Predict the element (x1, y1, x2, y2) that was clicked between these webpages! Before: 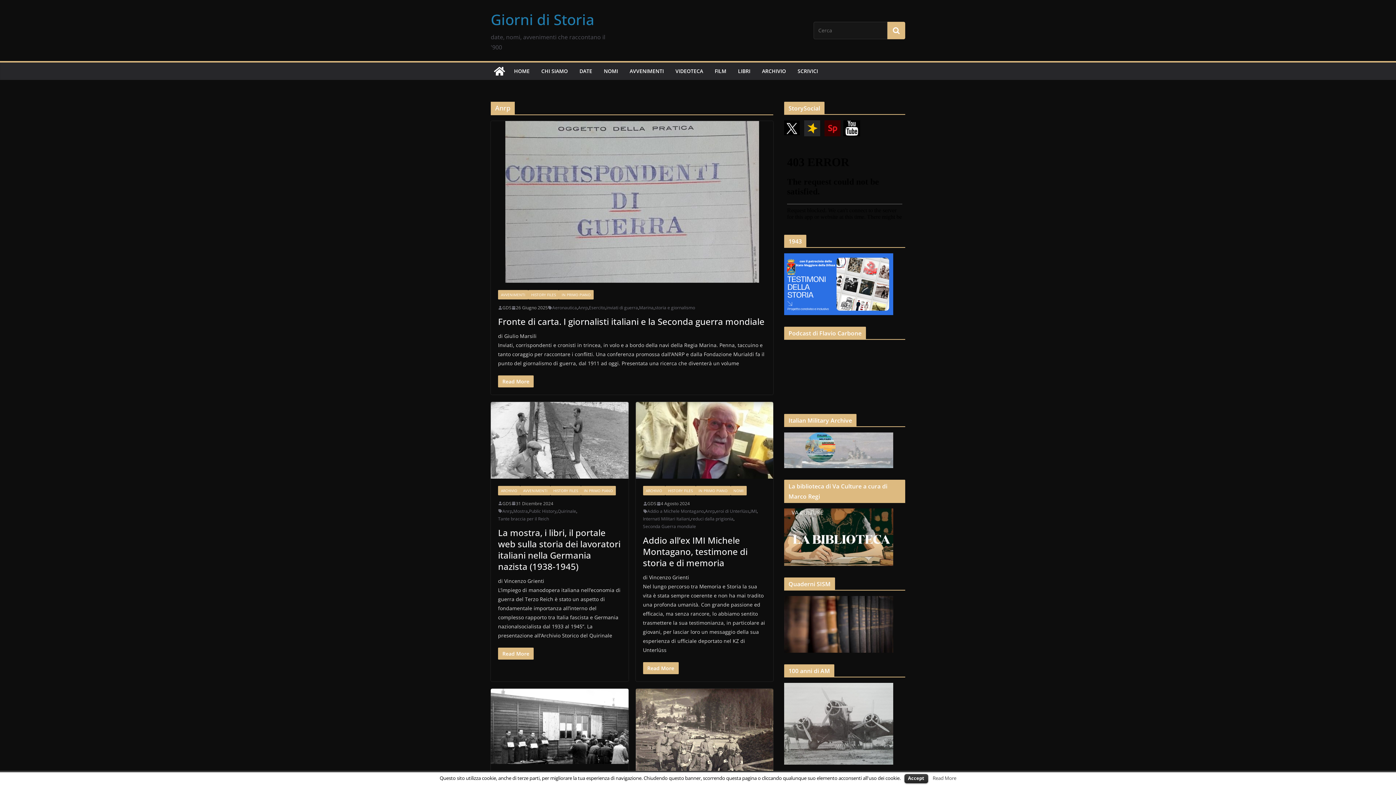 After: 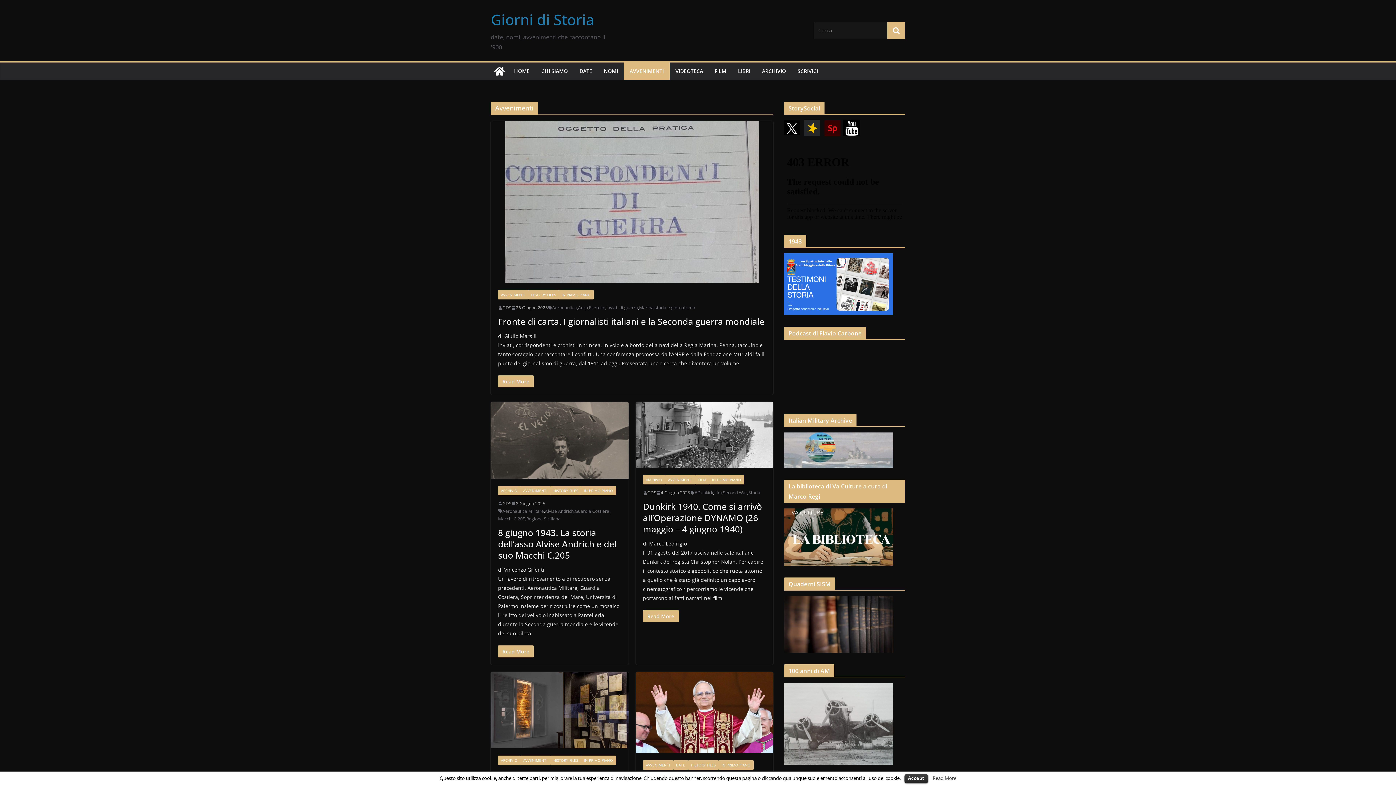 Action: bbox: (498, 290, 528, 299) label: AVVENIMENTI